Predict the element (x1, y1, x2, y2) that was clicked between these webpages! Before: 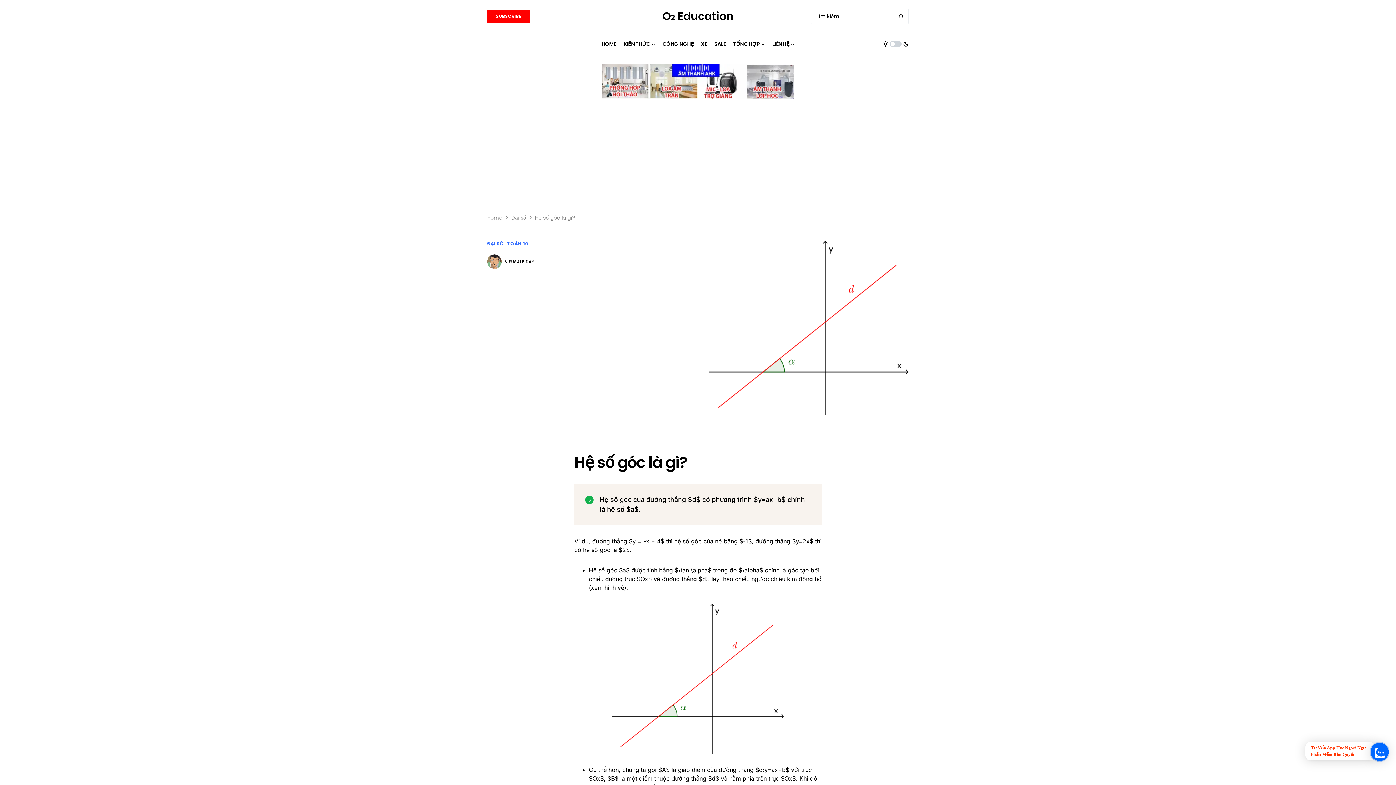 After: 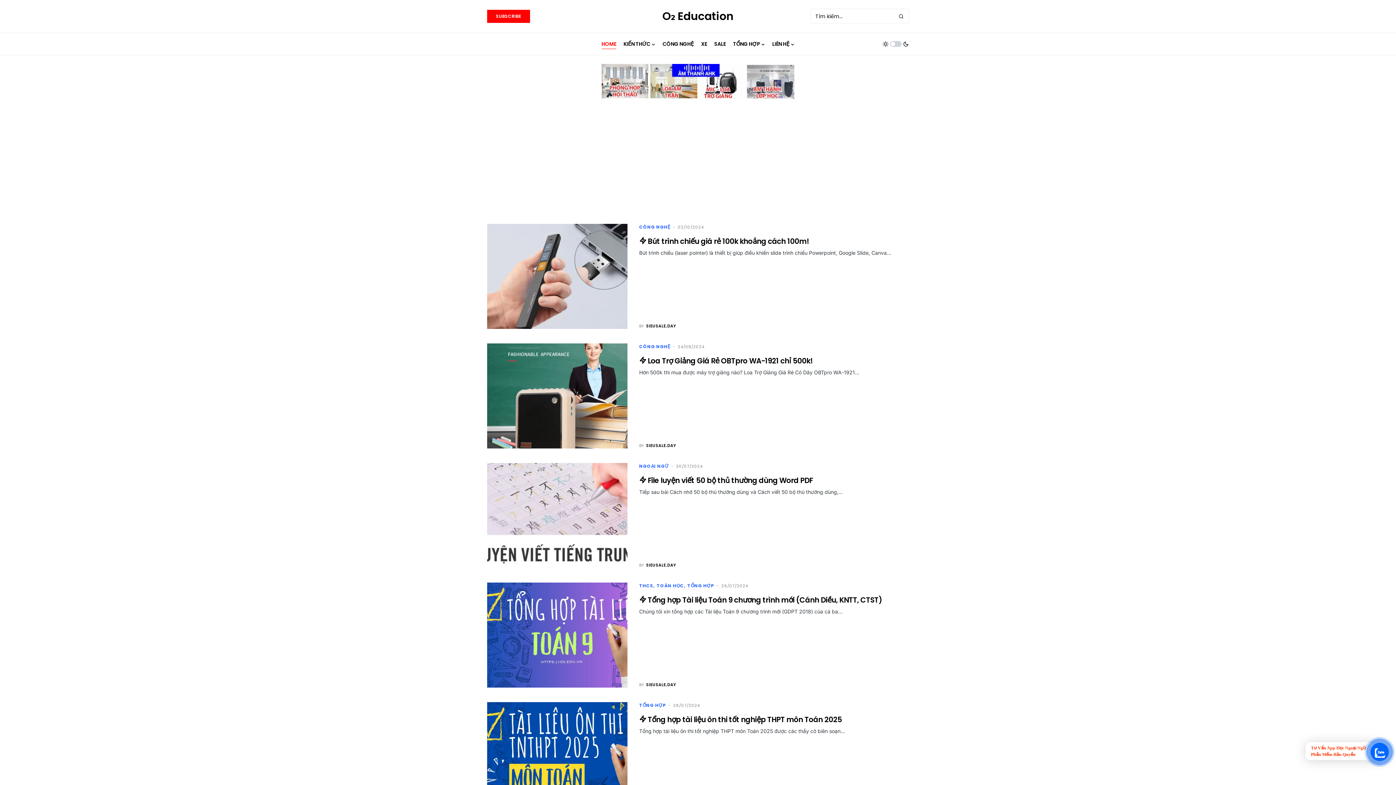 Action: label: O₂ Education bbox: (662, 4, 733, 28)